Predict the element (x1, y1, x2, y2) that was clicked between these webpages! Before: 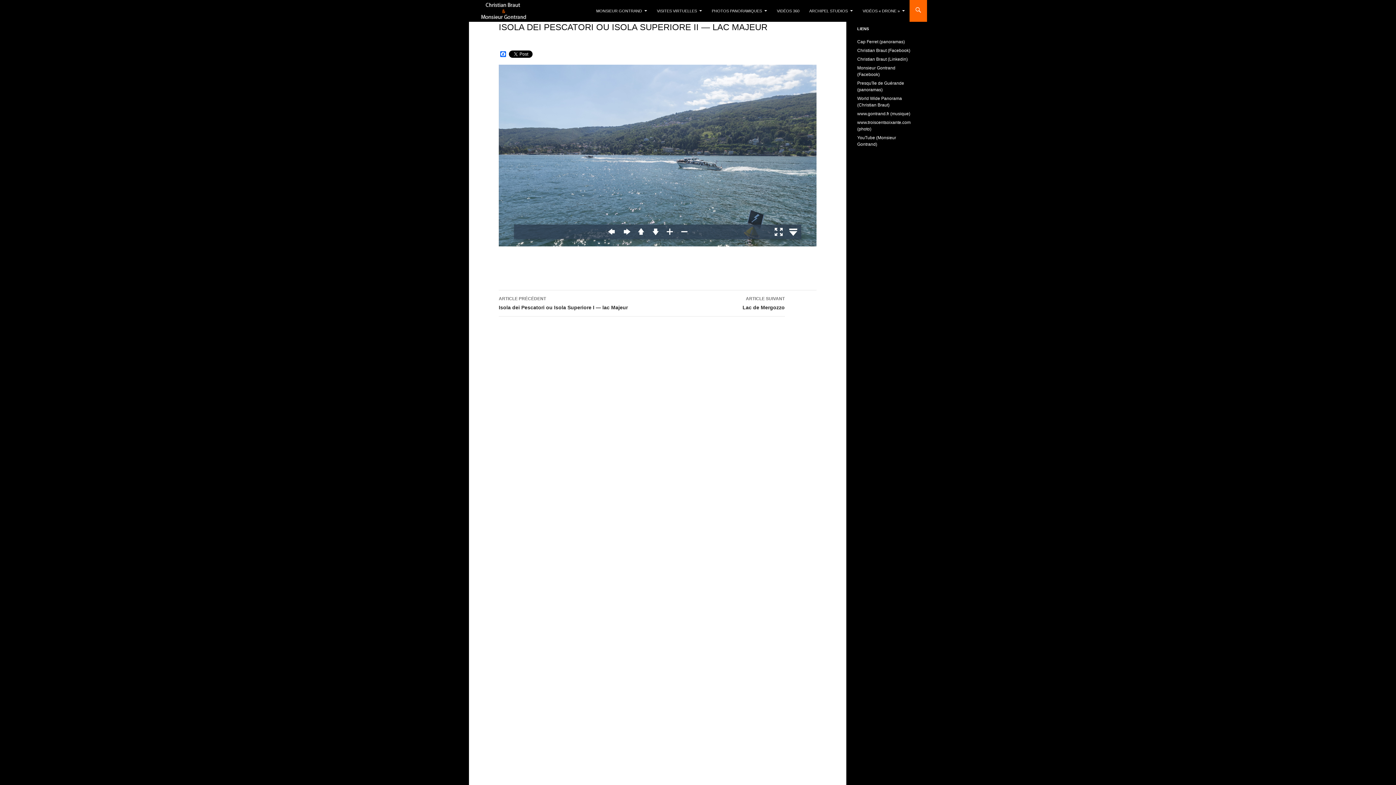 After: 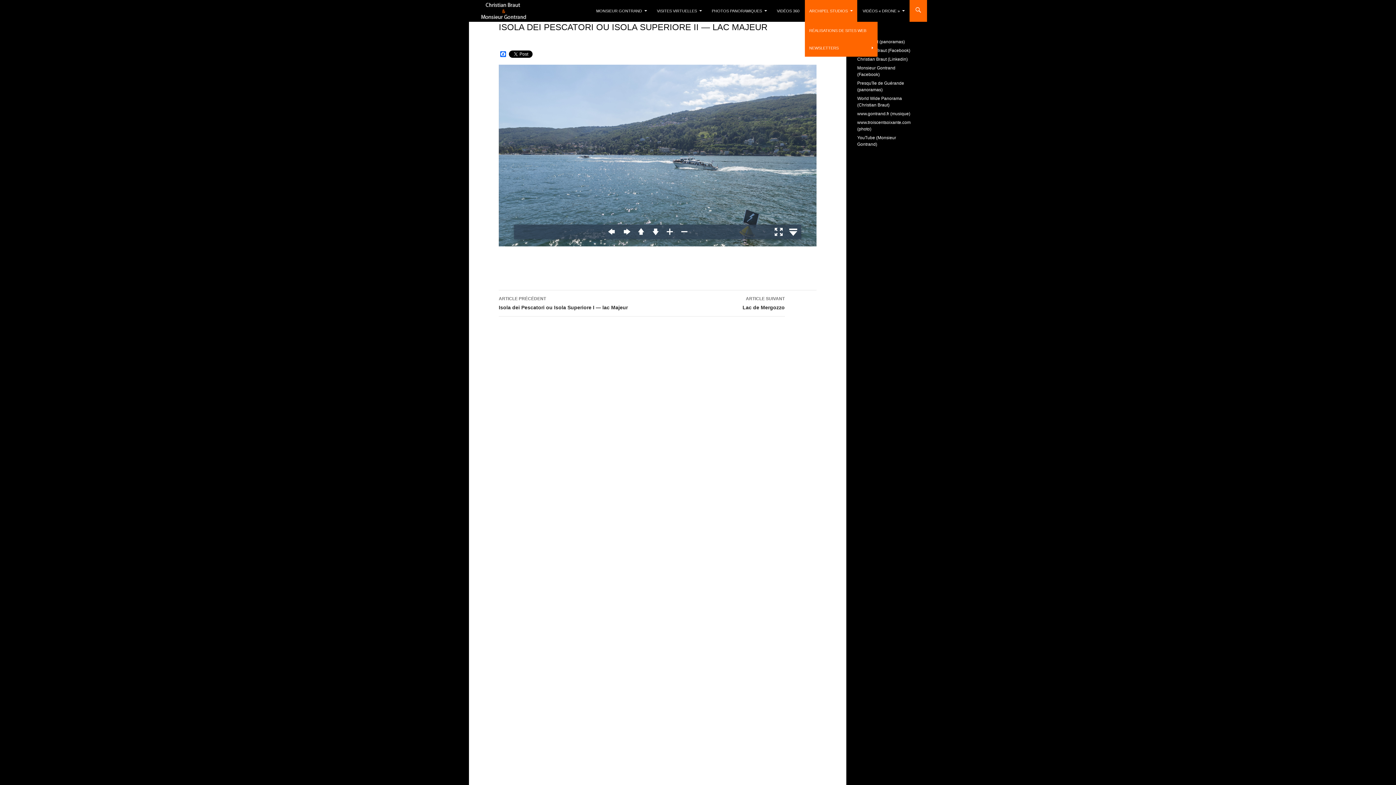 Action: label: ARCHIPEL STUDIOS bbox: (805, 0, 857, 21)